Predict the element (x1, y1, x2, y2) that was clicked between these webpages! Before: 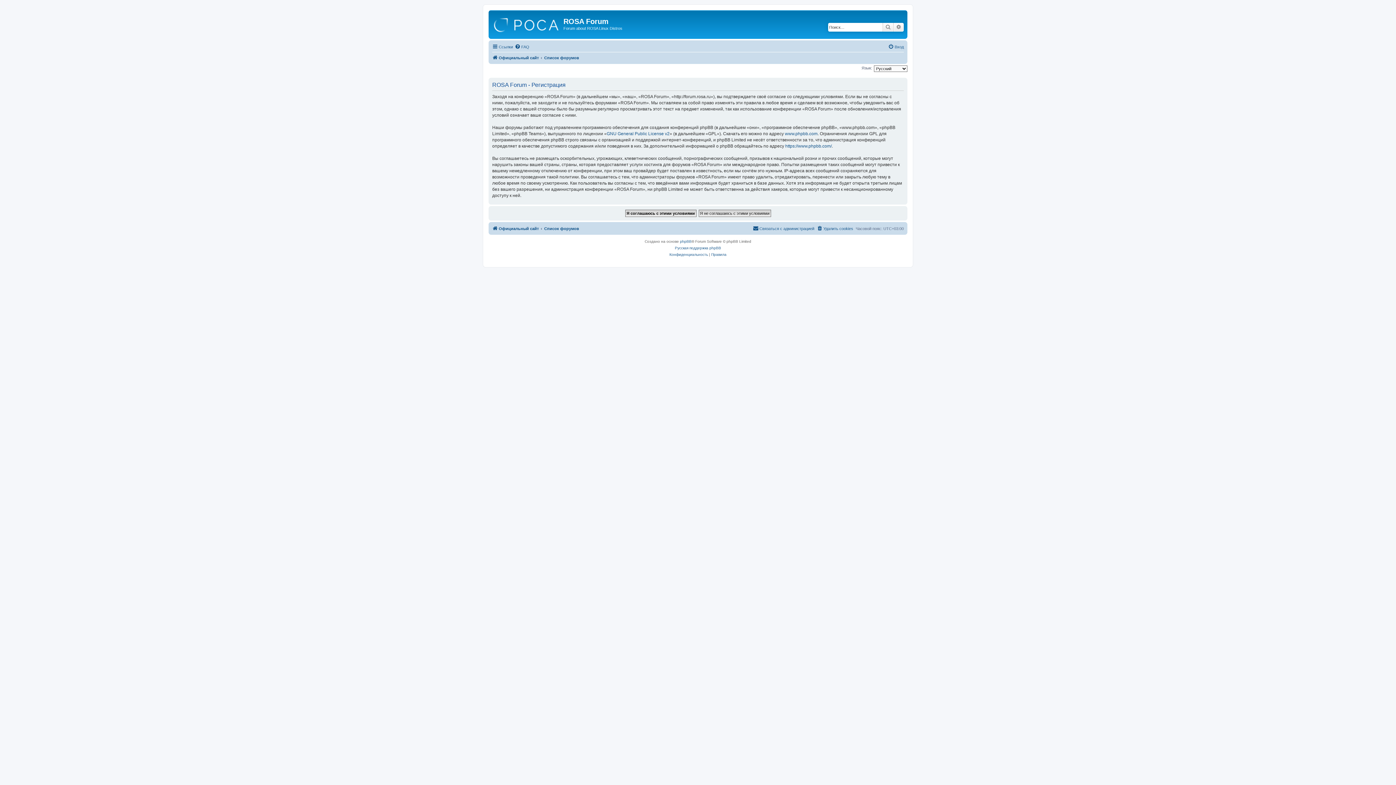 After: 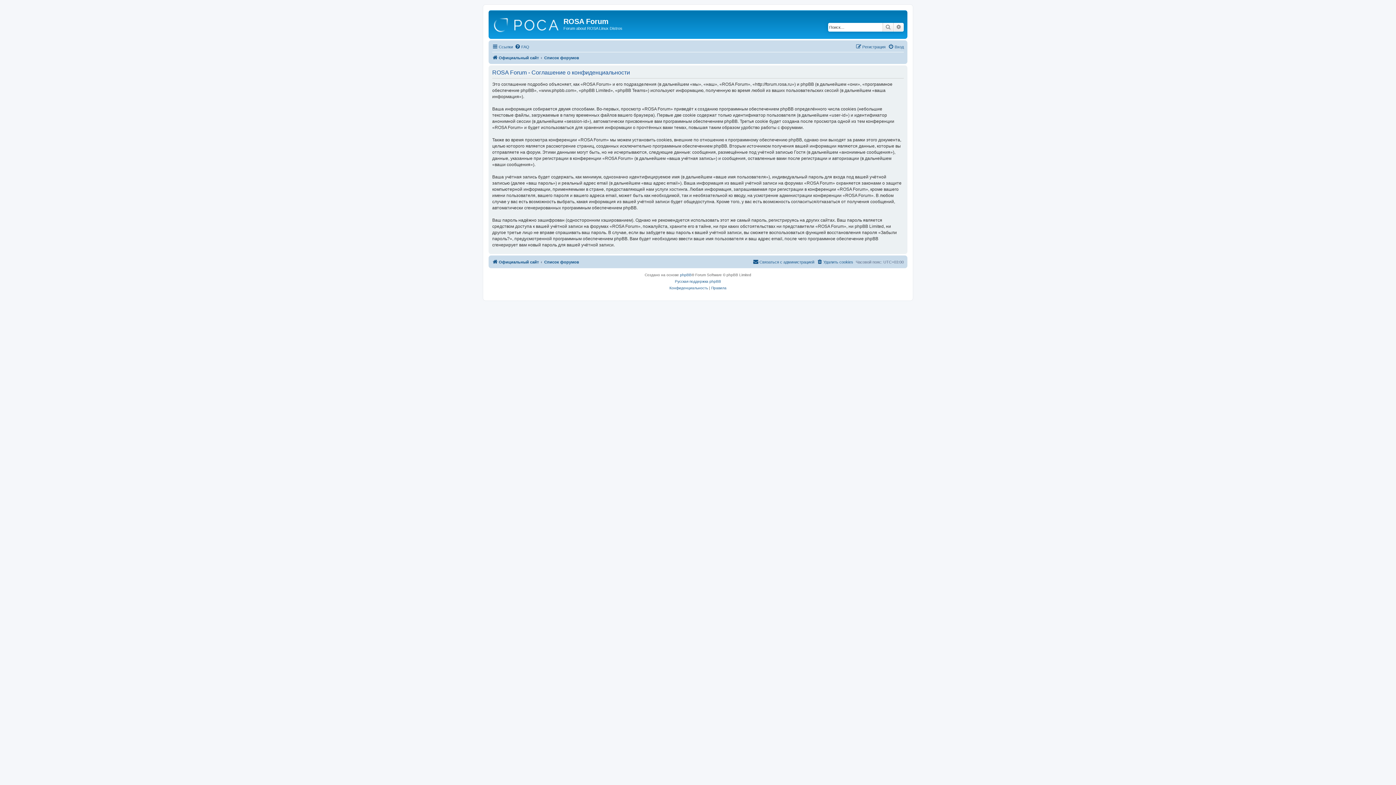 Action: bbox: (669, 251, 708, 258) label: Конфиденциальность